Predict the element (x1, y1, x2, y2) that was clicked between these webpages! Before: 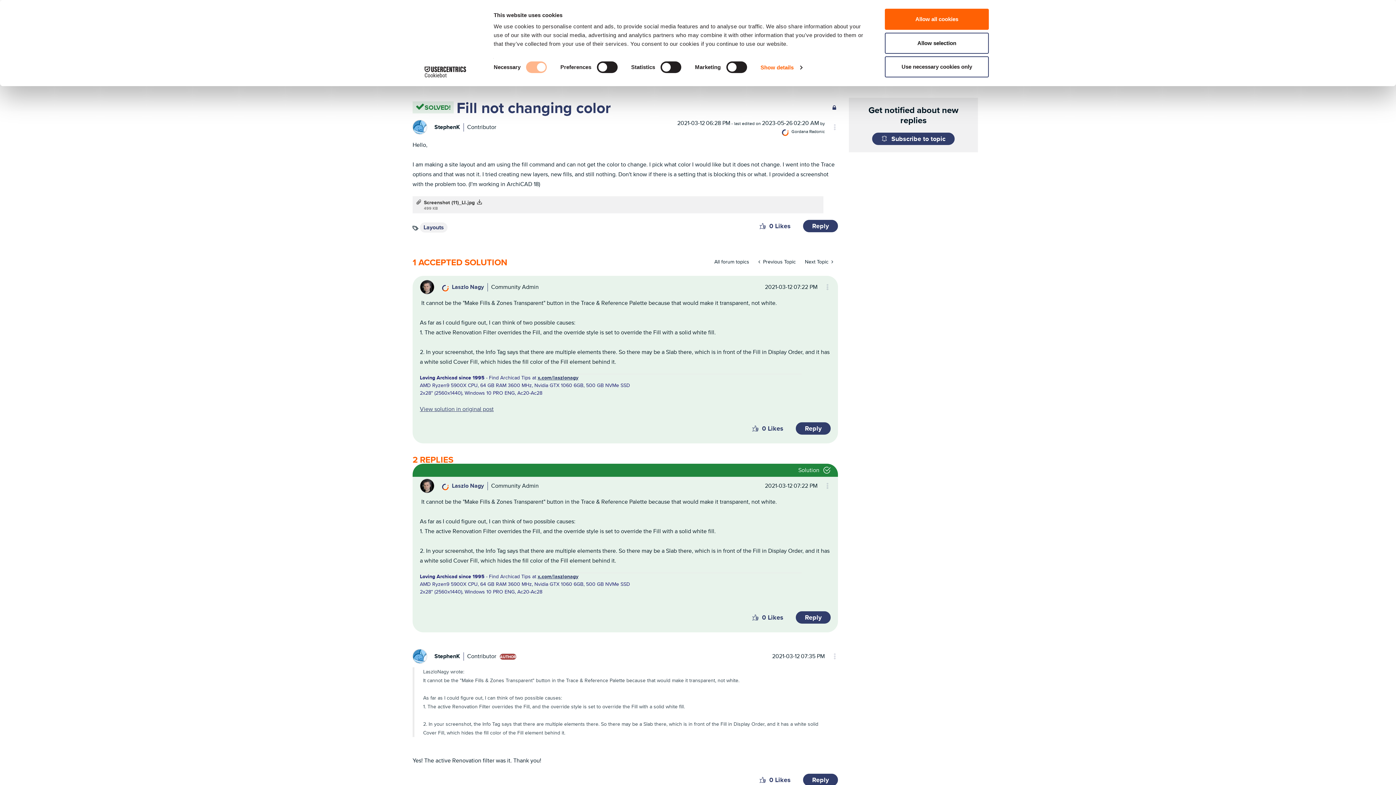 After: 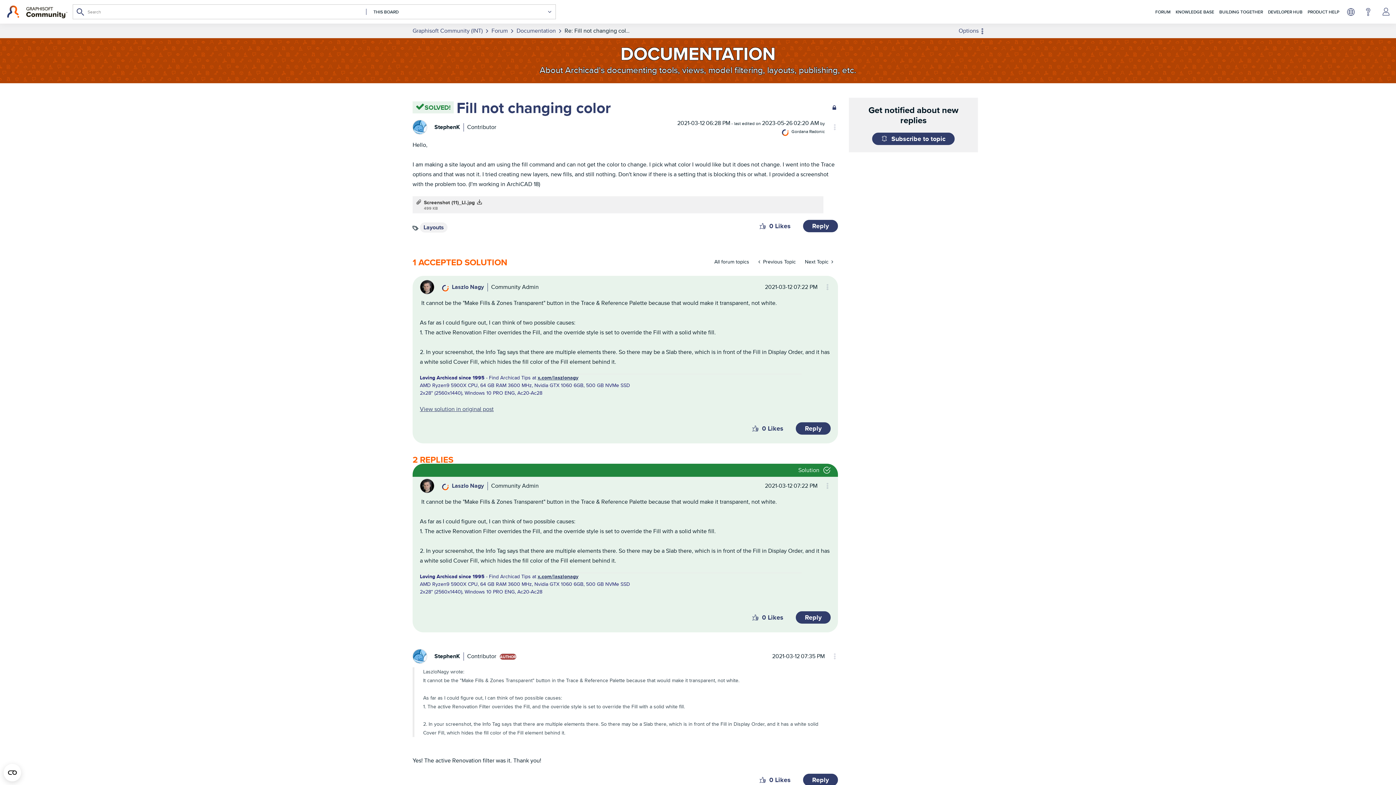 Action: bbox: (885, 8, 989, 29) label: Allow all cookies